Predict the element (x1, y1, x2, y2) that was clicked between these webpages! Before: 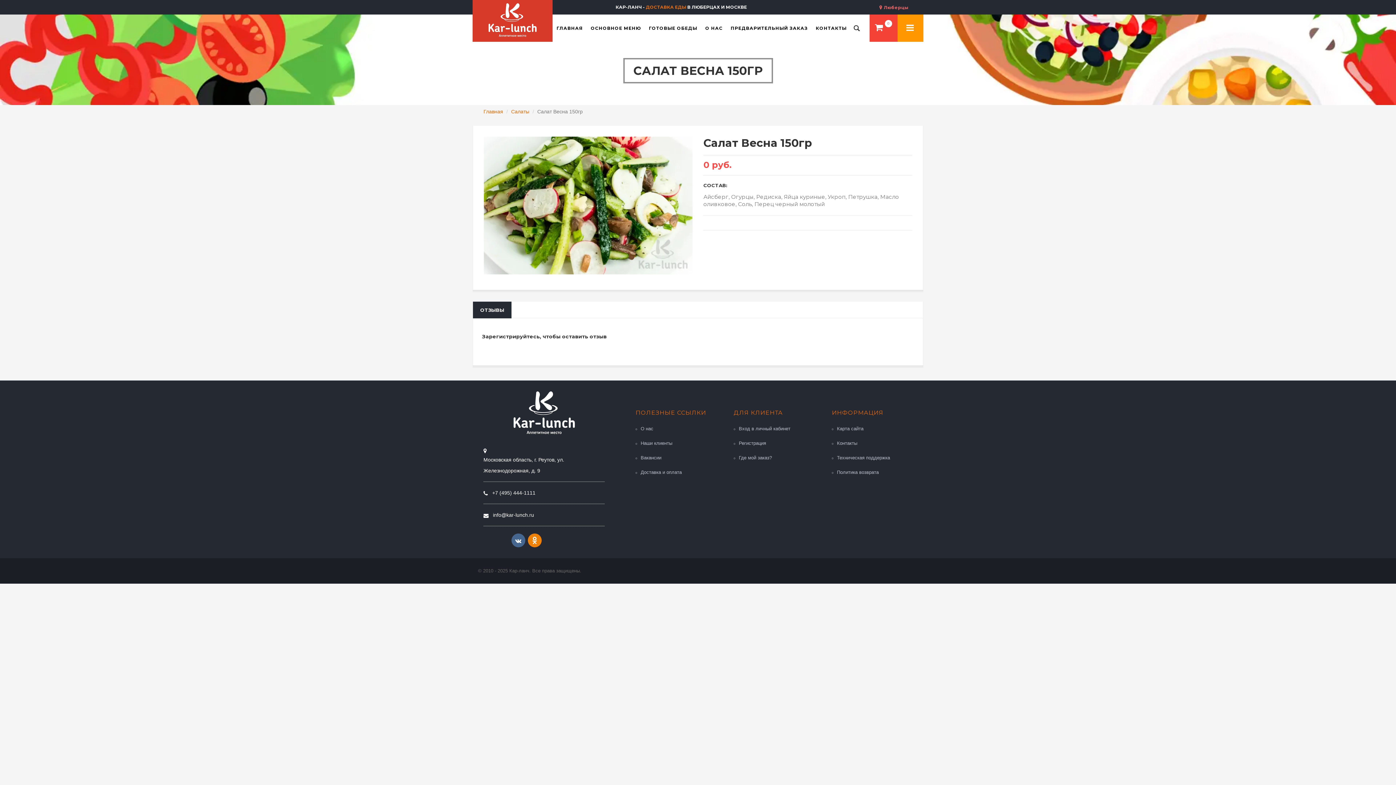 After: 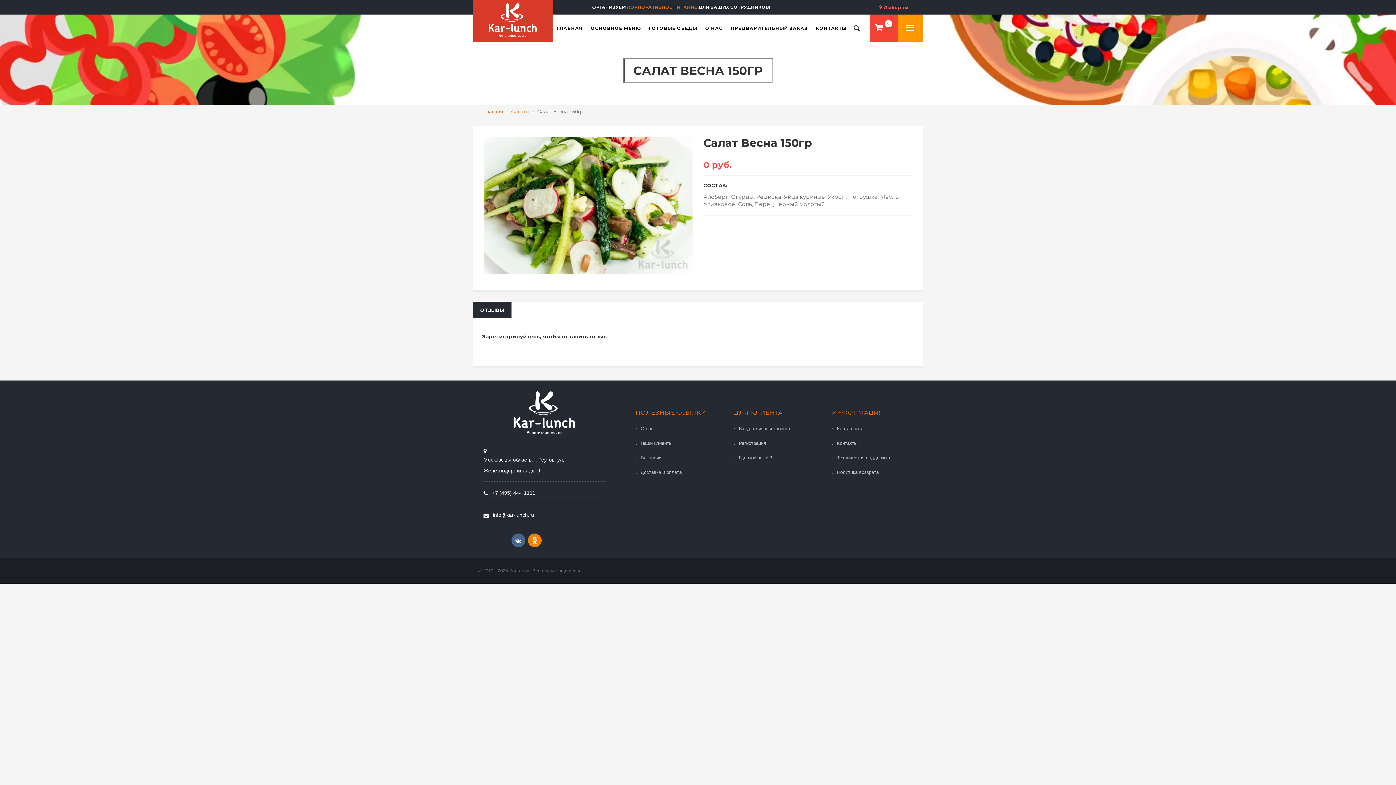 Action: bbox: (473, 301, 511, 318) label: ОТЗЫВЫ